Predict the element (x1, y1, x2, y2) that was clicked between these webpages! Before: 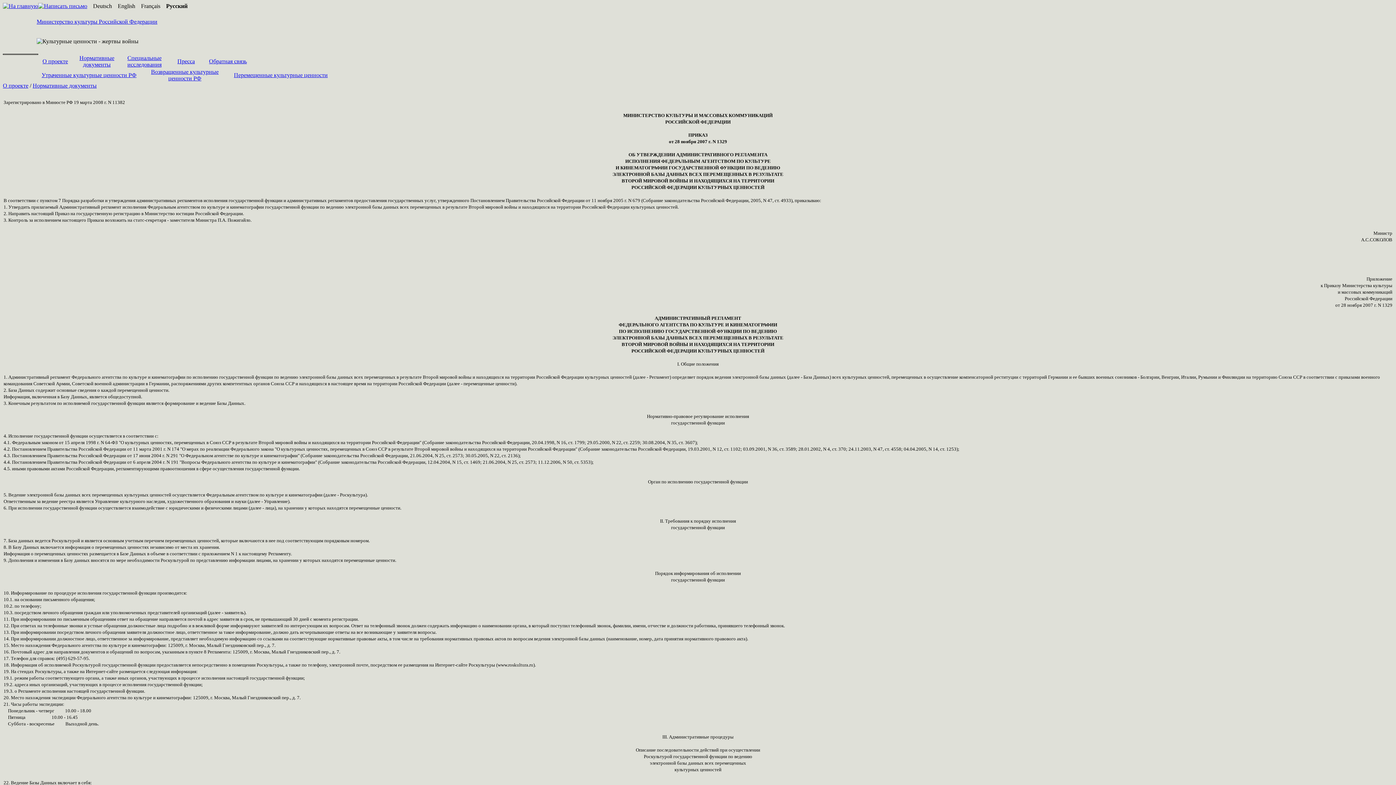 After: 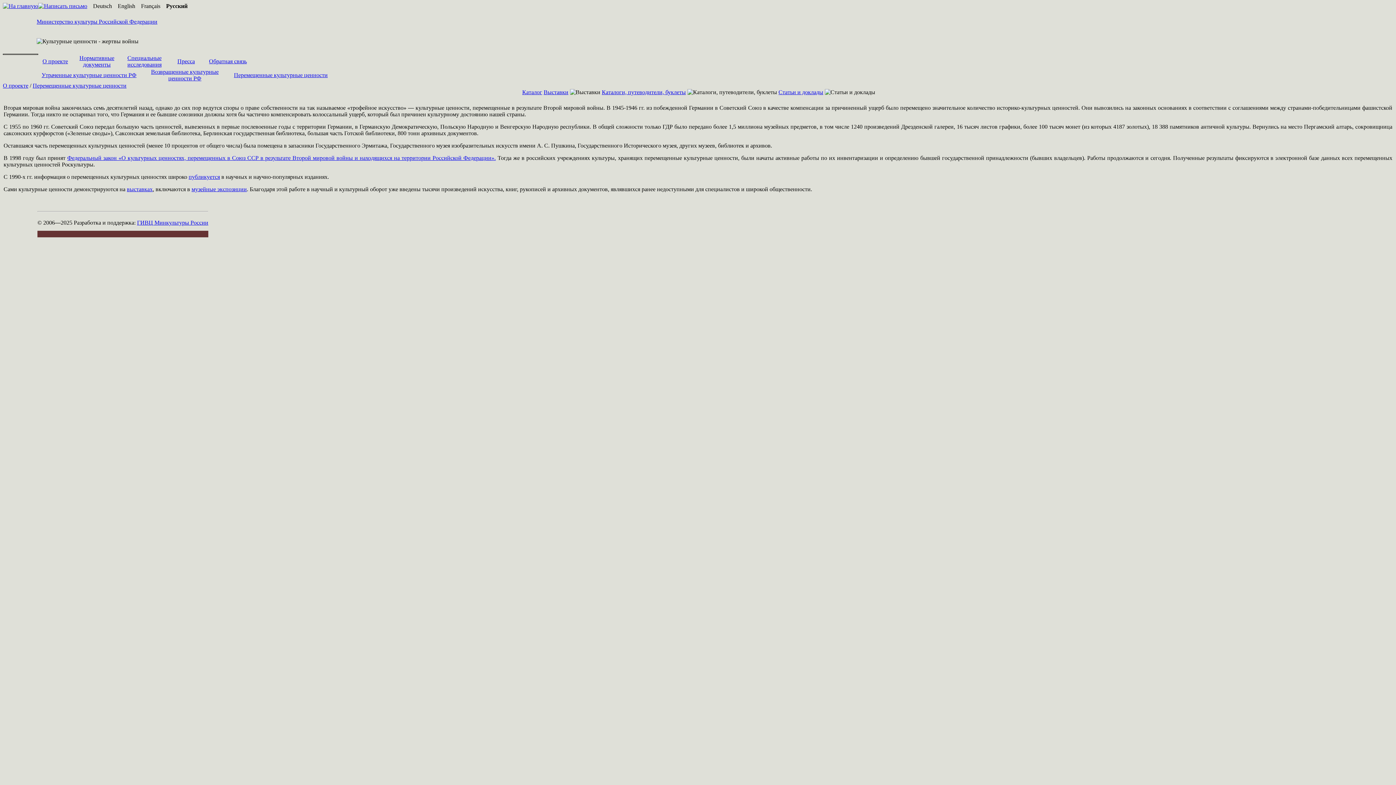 Action: bbox: (234, 72, 327, 78) label: Перемещенные культурные ценности